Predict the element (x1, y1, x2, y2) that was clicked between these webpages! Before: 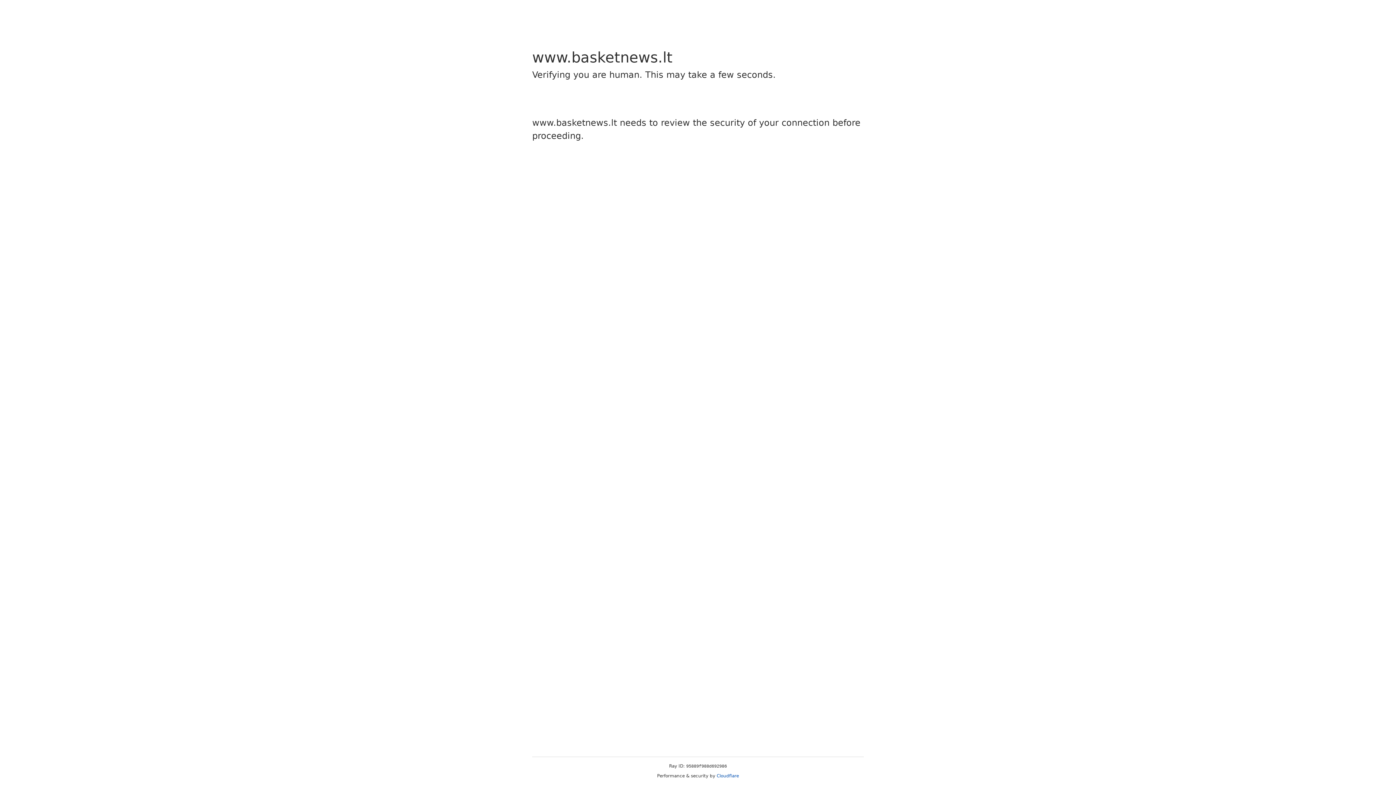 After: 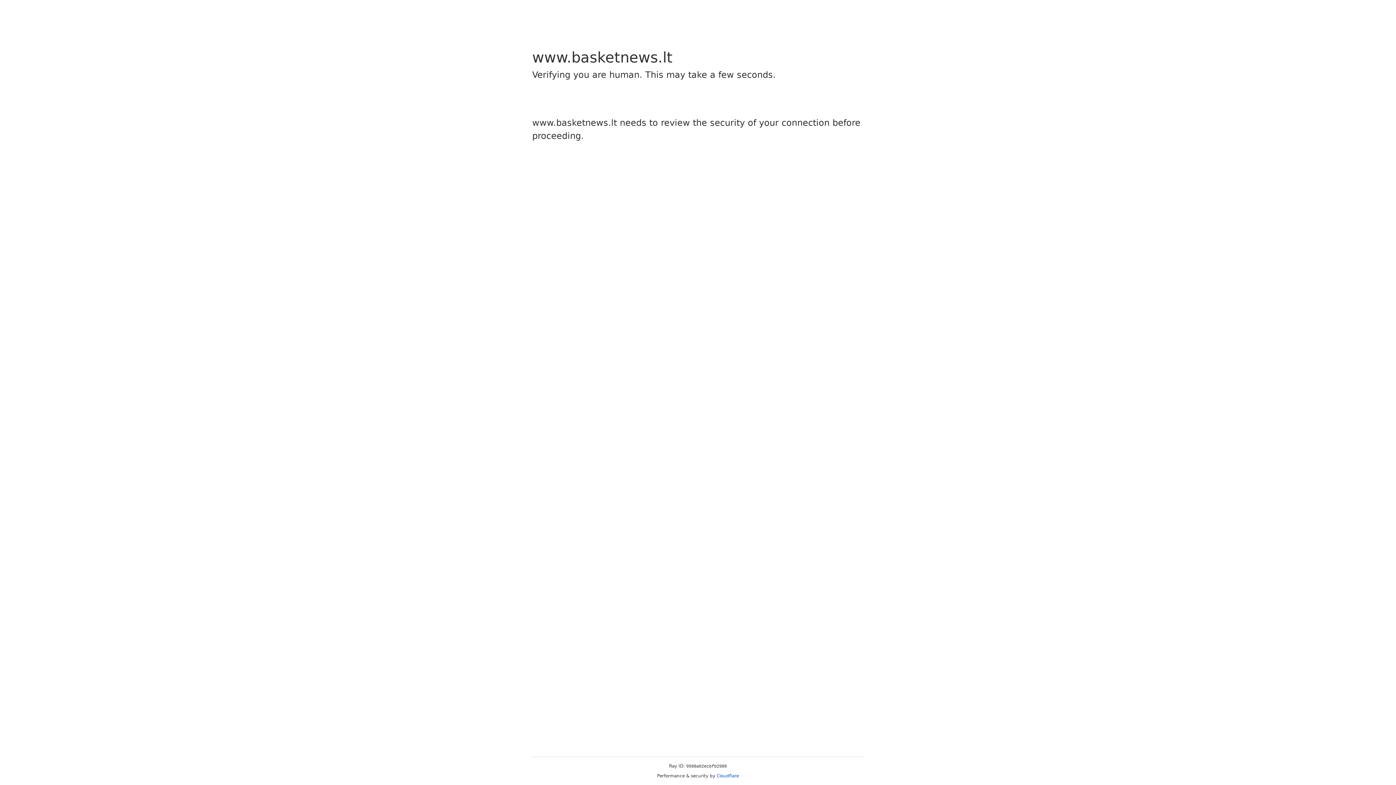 Action: label: Cloudflare bbox: (716, 773, 739, 778)